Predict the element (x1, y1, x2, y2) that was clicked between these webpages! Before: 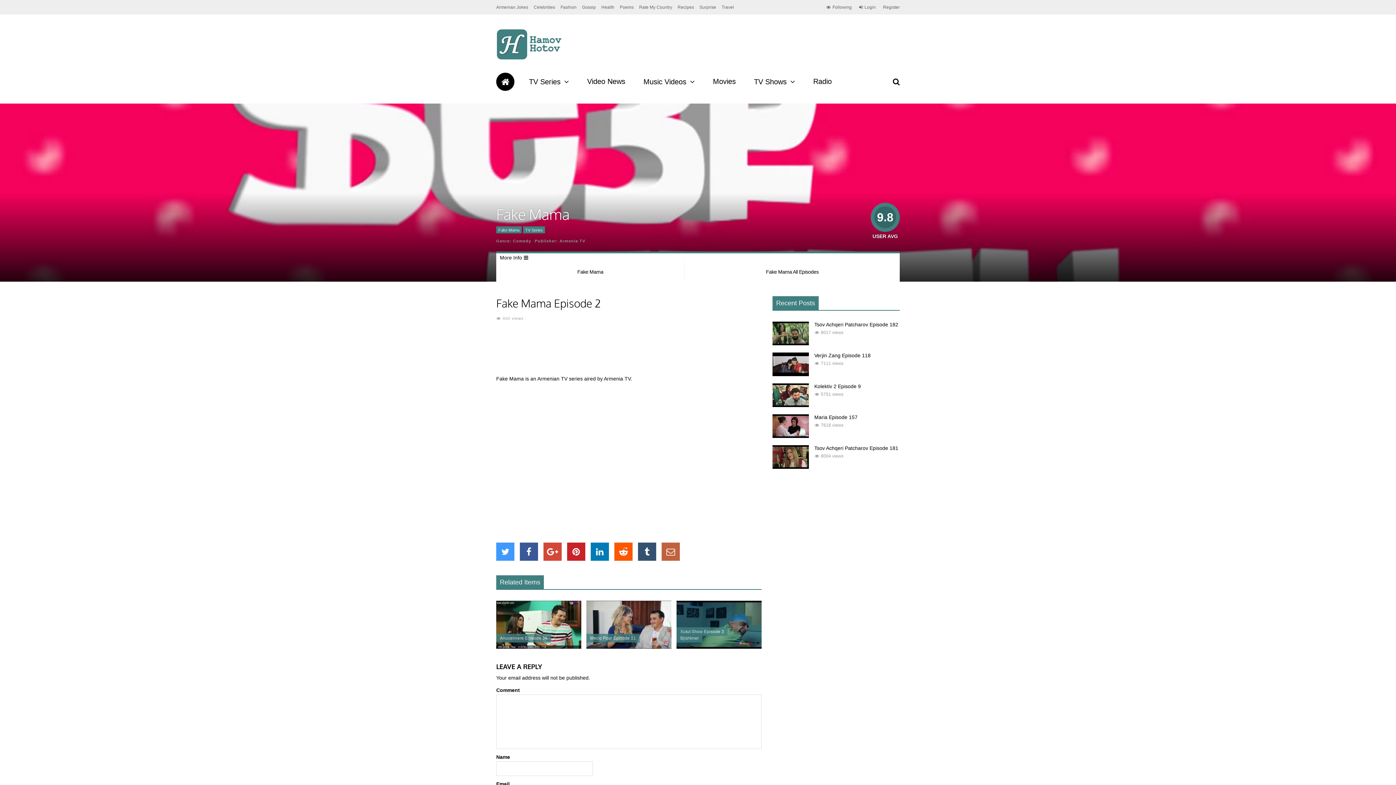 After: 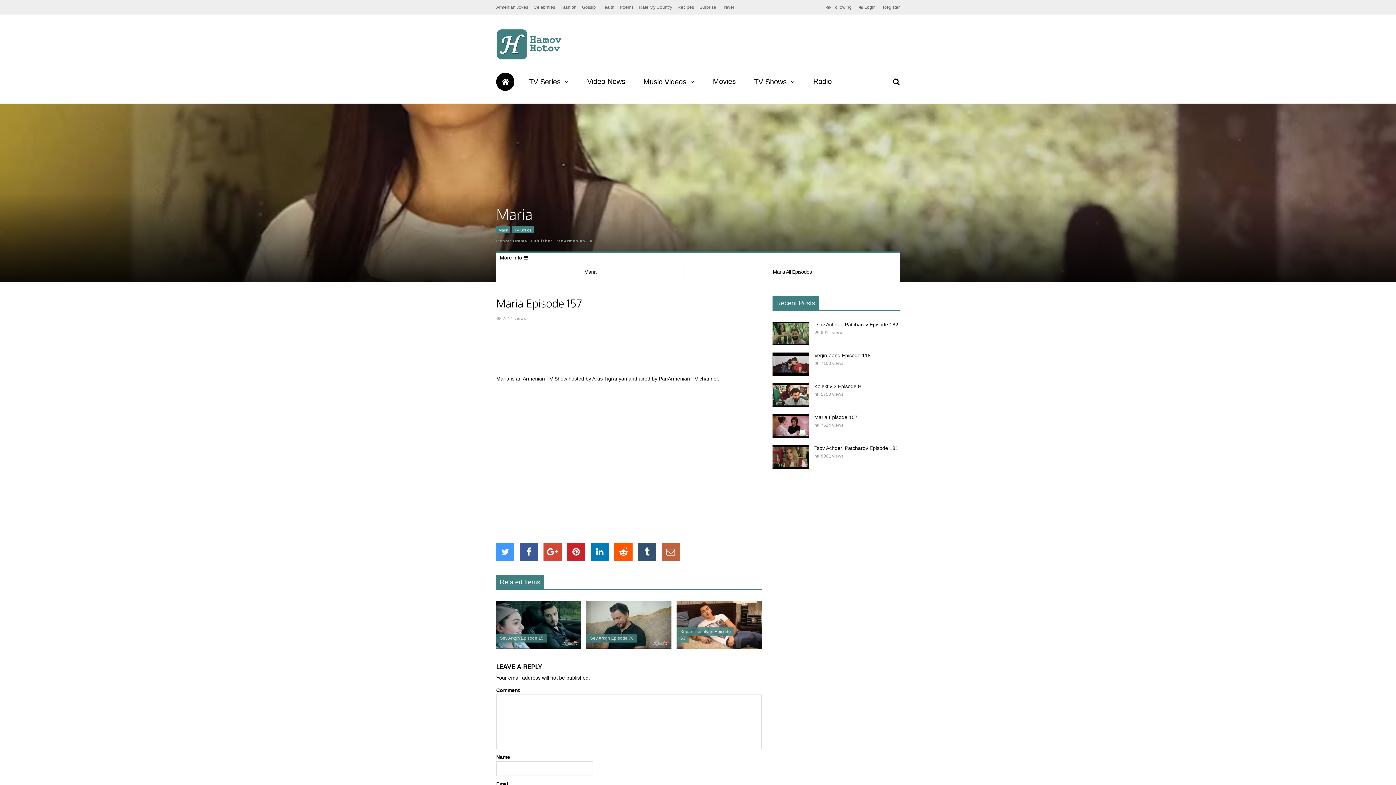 Action: label: Maria Episode 157 bbox: (814, 414, 857, 420)